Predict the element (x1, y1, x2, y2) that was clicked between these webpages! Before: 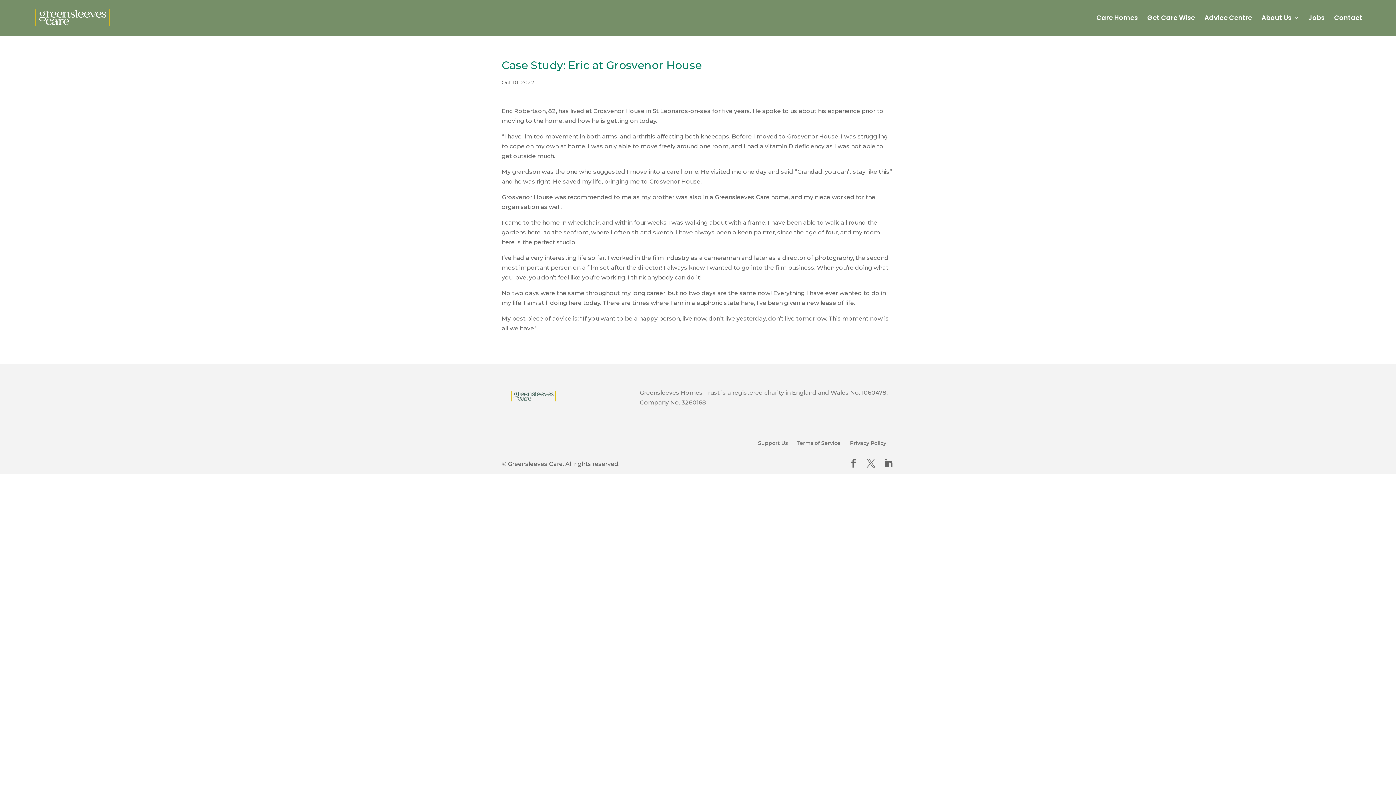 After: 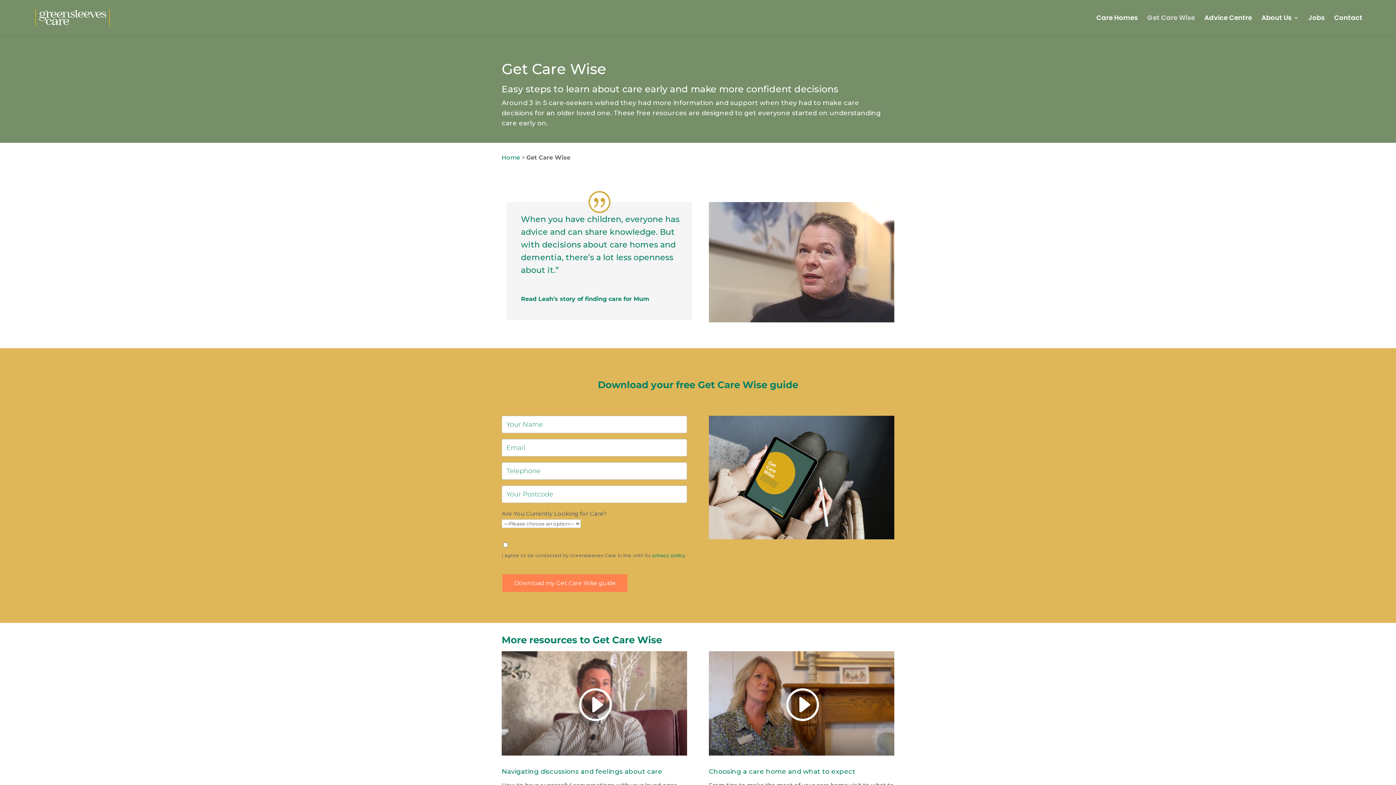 Action: bbox: (1147, 15, 1195, 35) label: Get Care Wise